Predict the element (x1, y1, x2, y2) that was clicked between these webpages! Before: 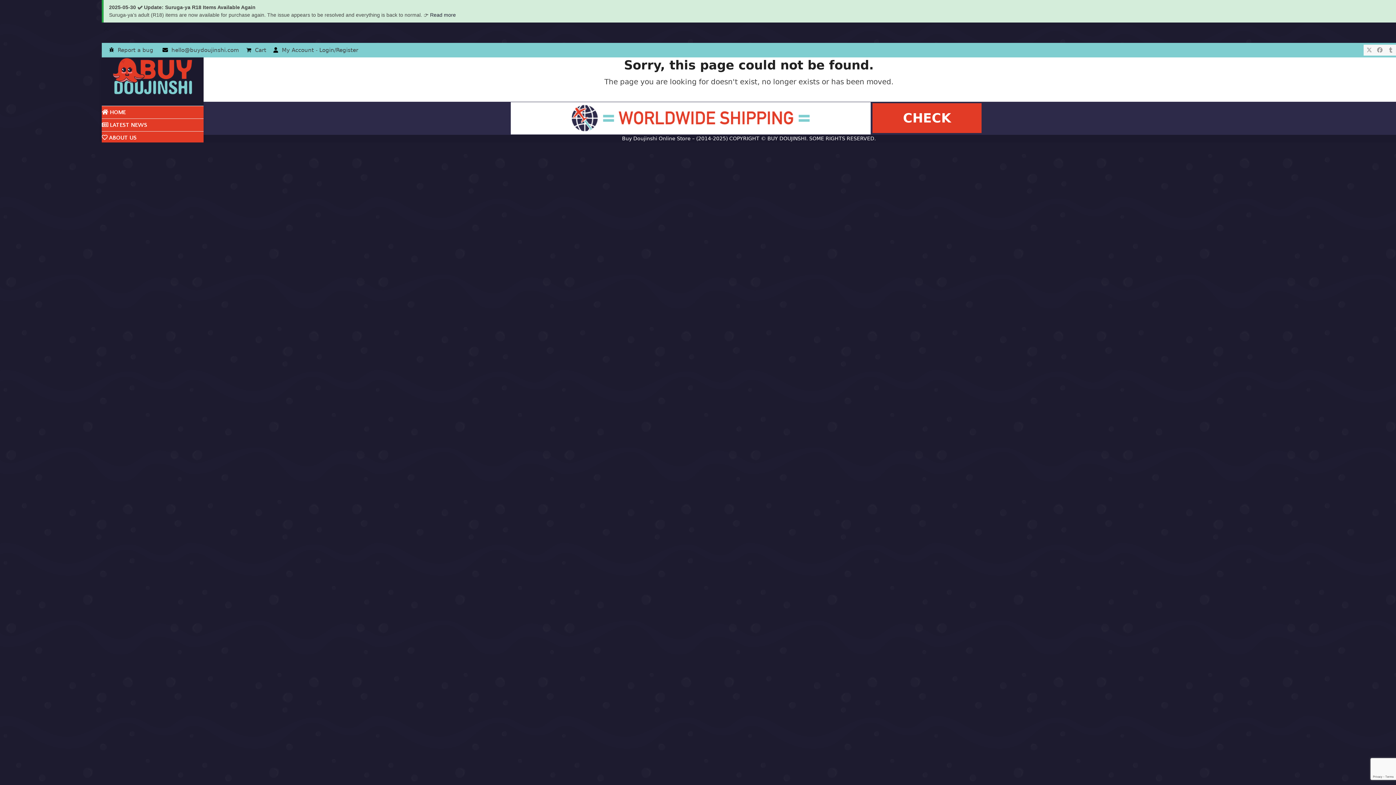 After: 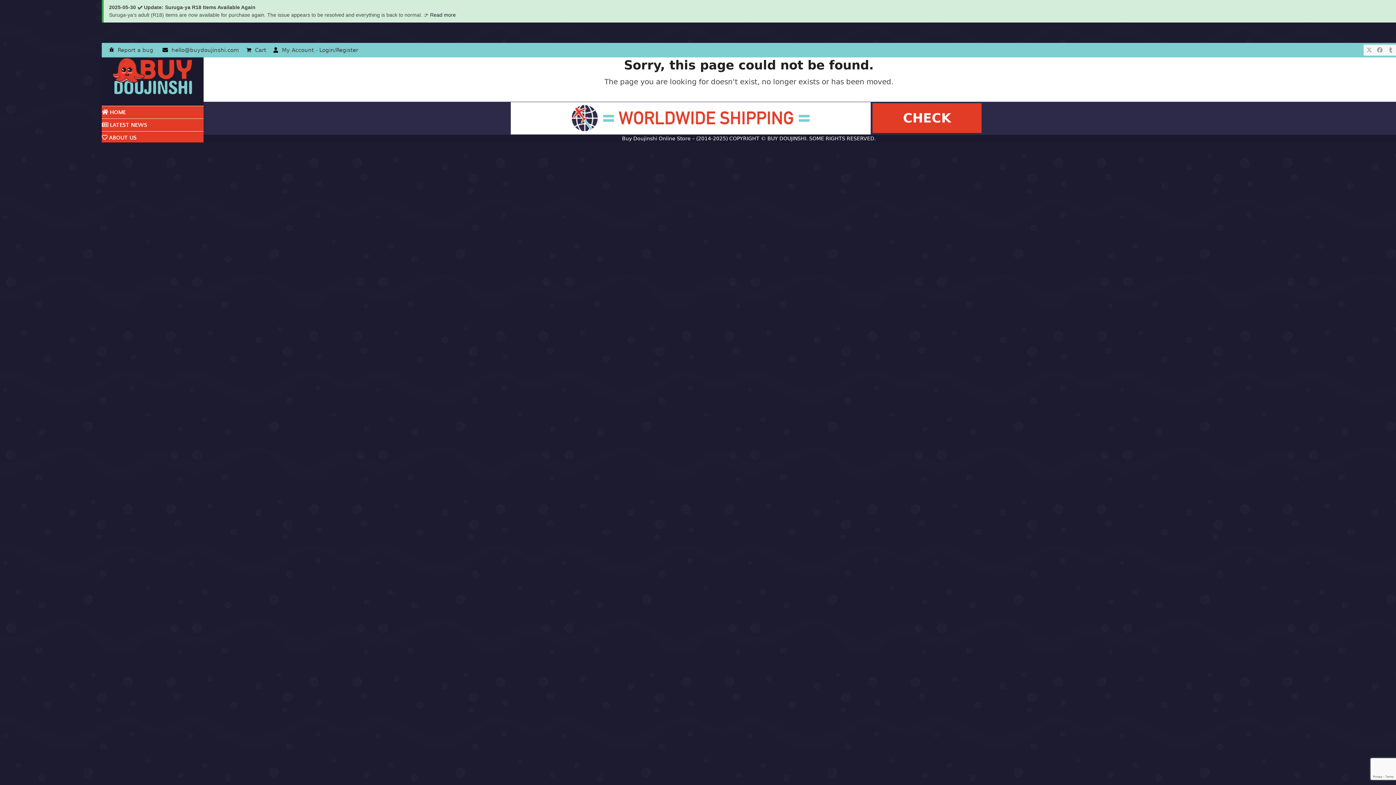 Action: bbox: (101, 24, 110, 34) label: Dismiss